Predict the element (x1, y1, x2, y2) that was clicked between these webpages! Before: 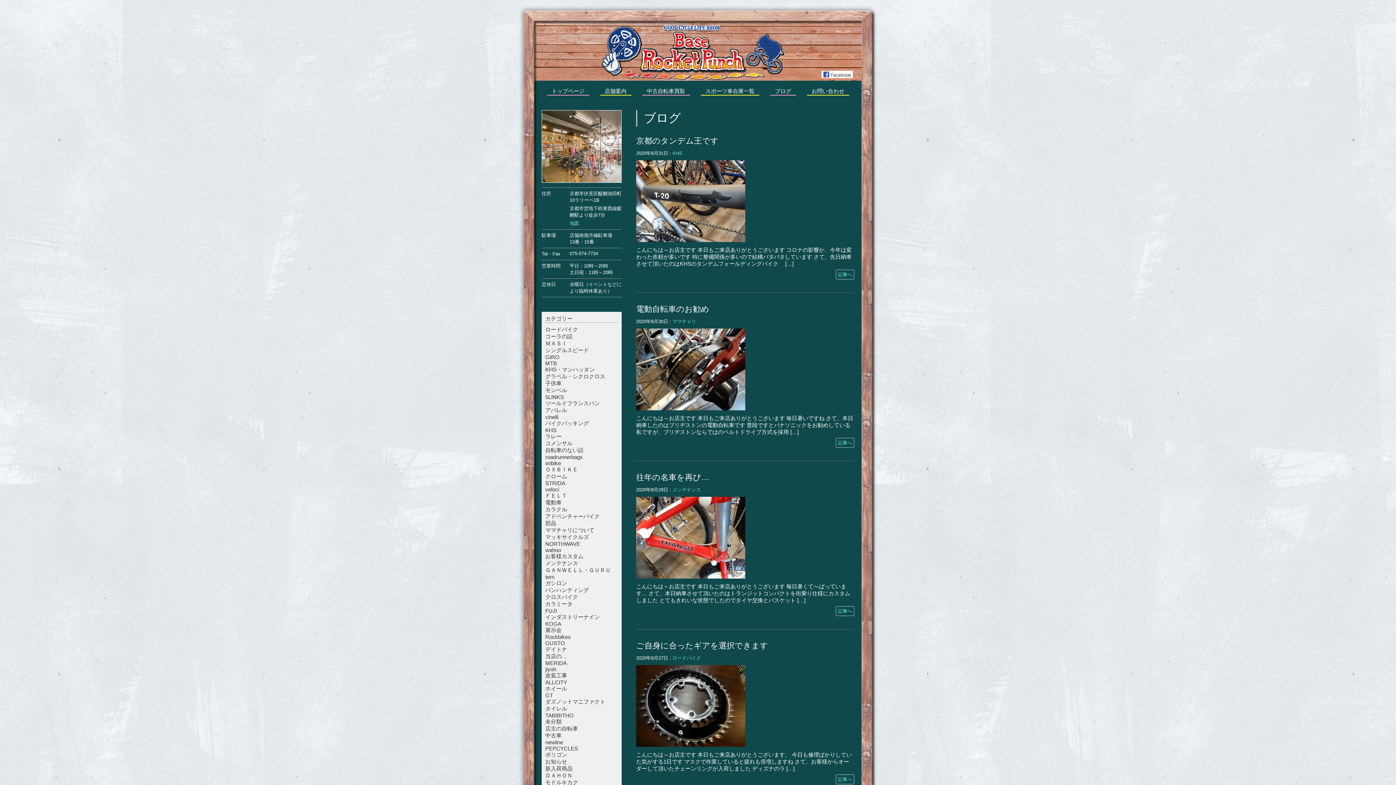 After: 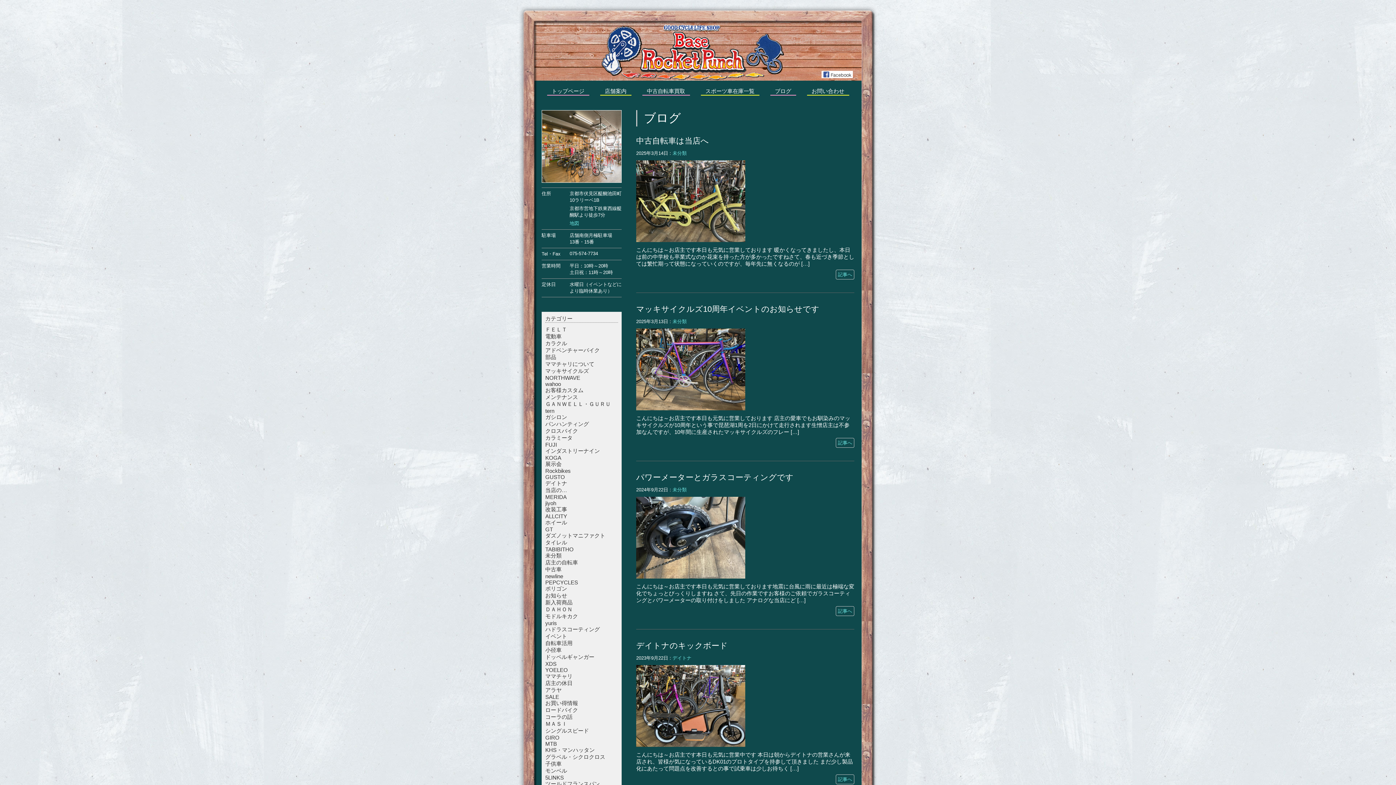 Action: label: 未分類 bbox: (545, 718, 561, 725)